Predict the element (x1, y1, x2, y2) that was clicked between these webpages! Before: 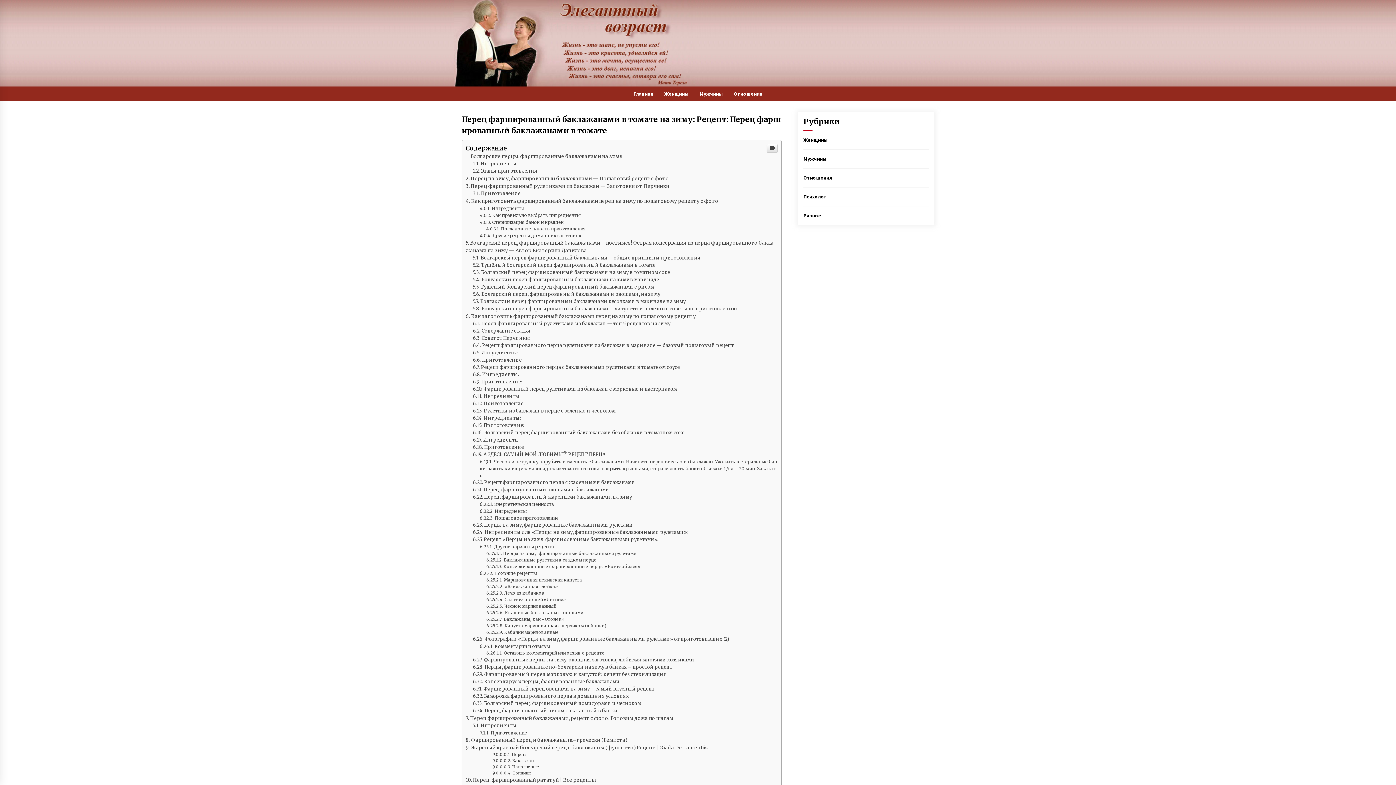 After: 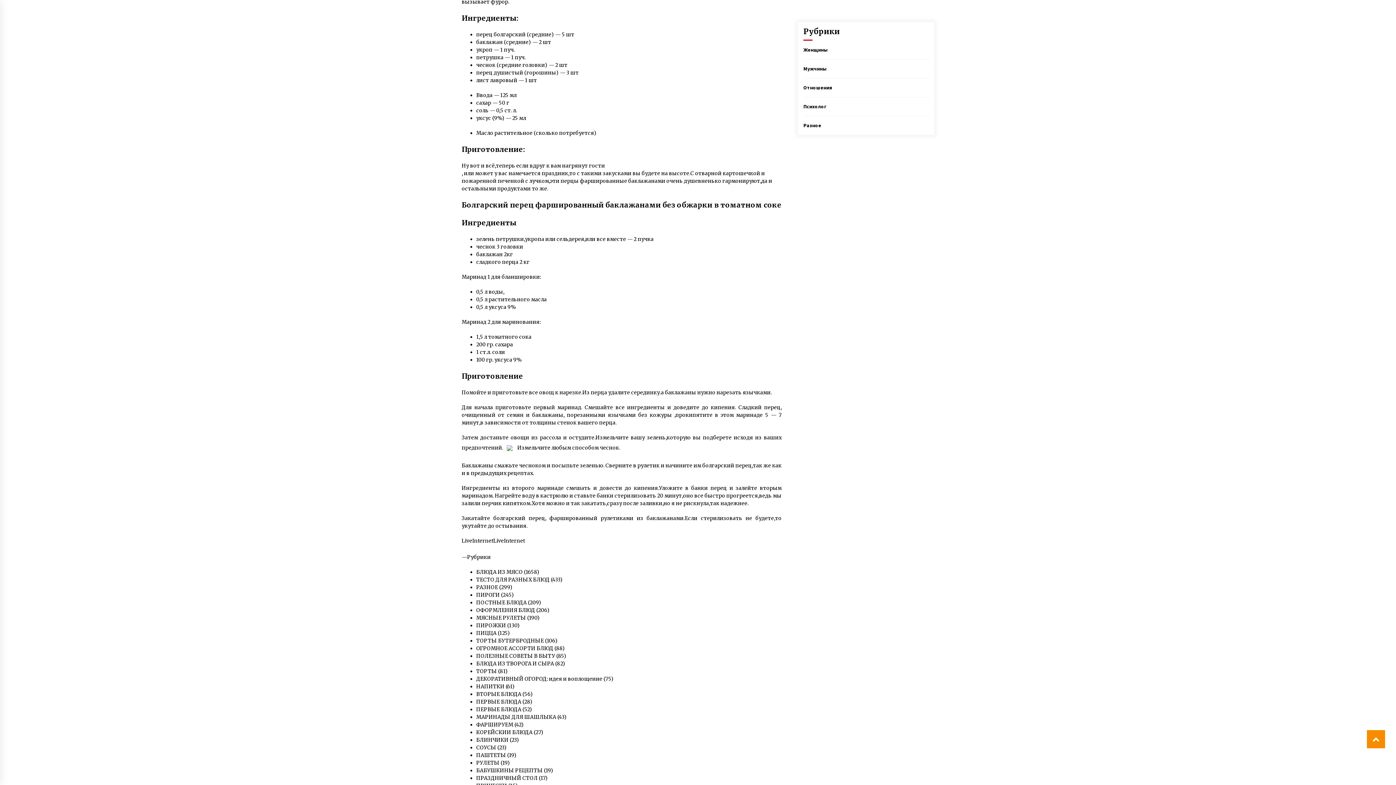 Action: bbox: (473, 667, 521, 672) label: Ингредиенты: